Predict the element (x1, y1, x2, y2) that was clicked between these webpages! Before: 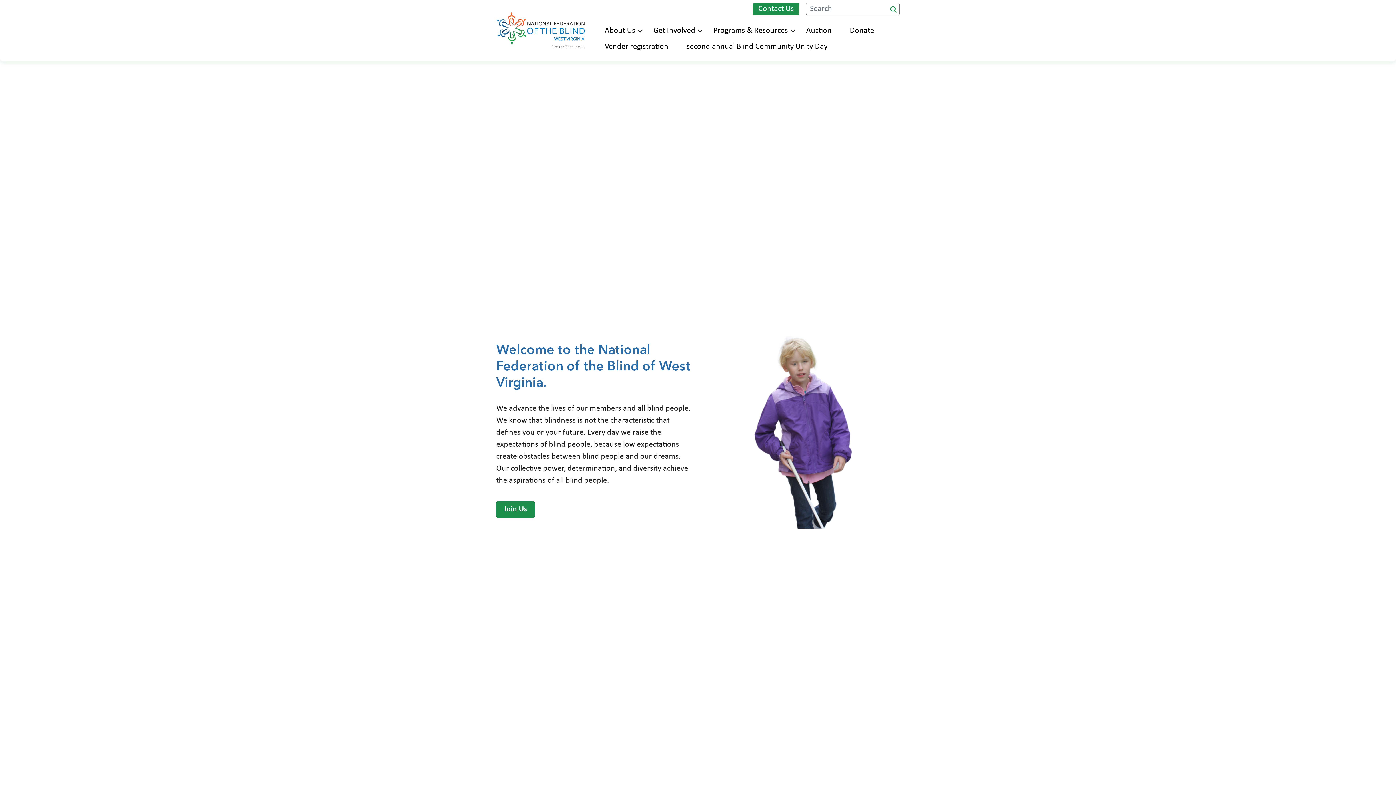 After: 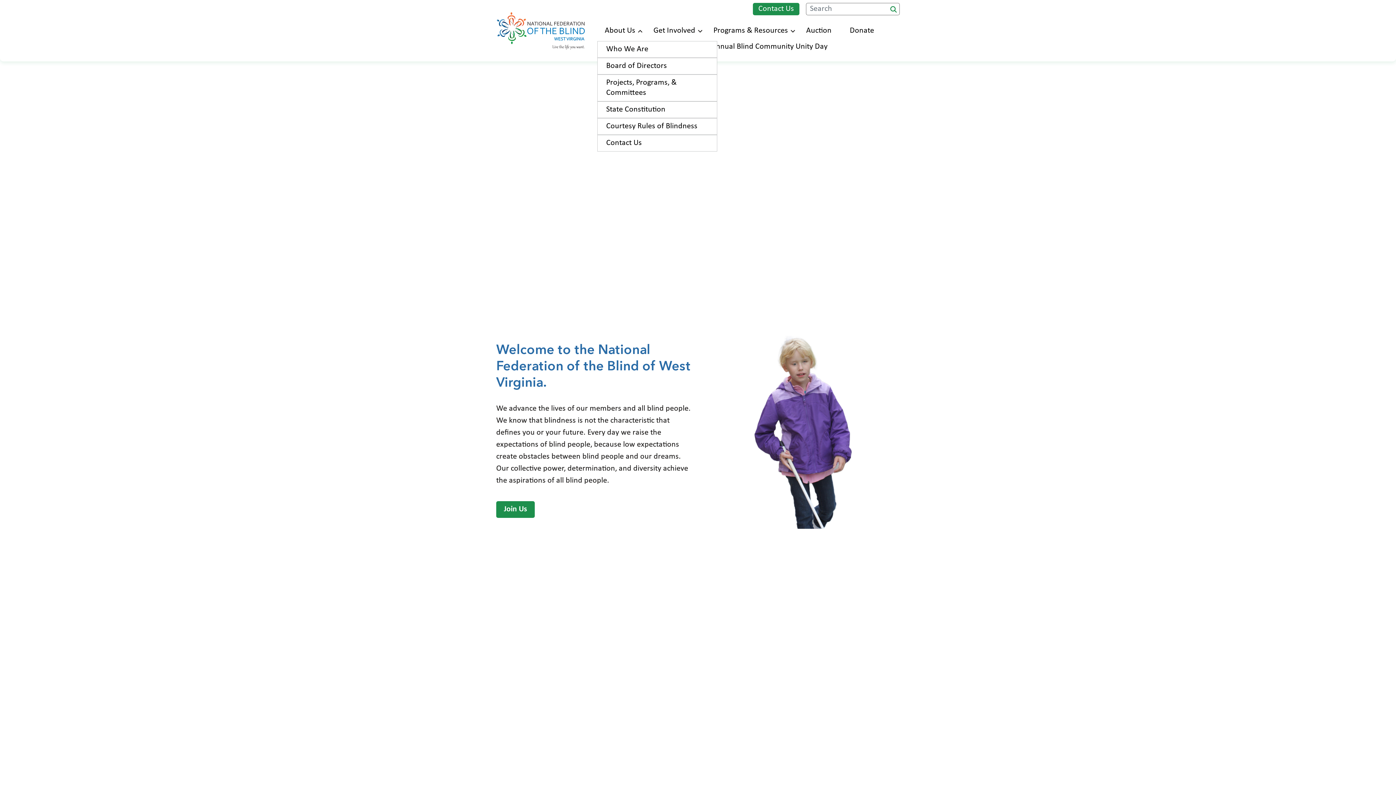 Action: bbox: (599, 22, 644, 38) label: About Us